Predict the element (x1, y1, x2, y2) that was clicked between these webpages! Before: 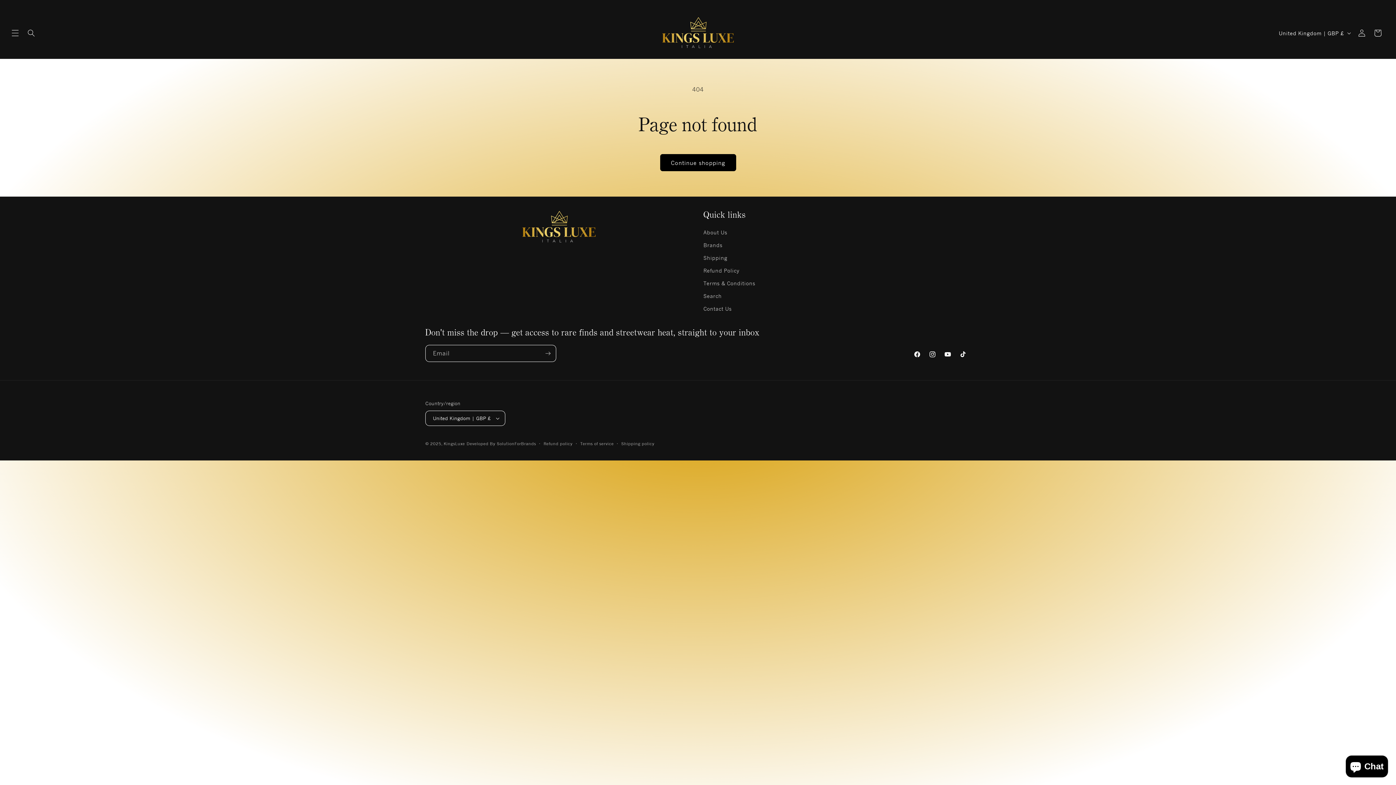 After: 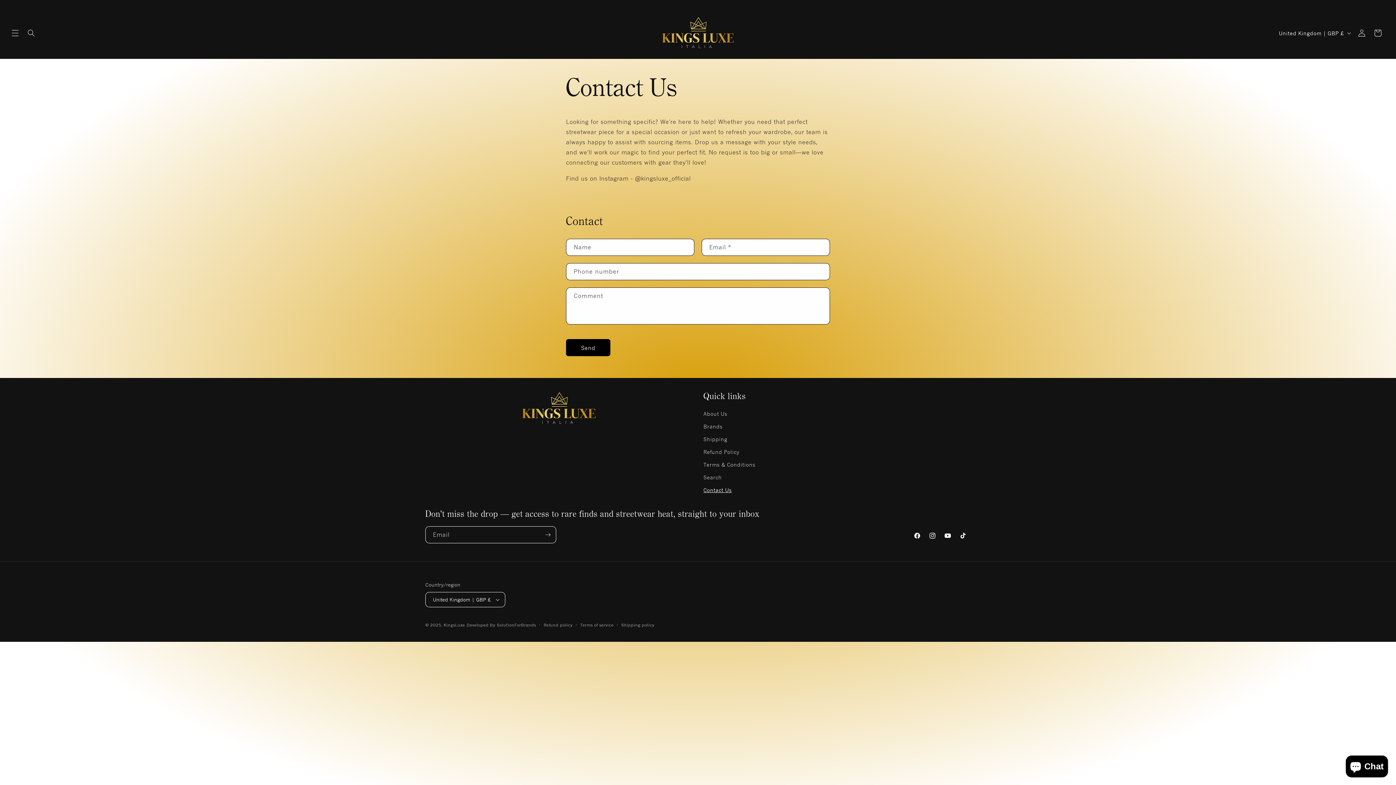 Action: label: Contact Us bbox: (703, 302, 732, 315)